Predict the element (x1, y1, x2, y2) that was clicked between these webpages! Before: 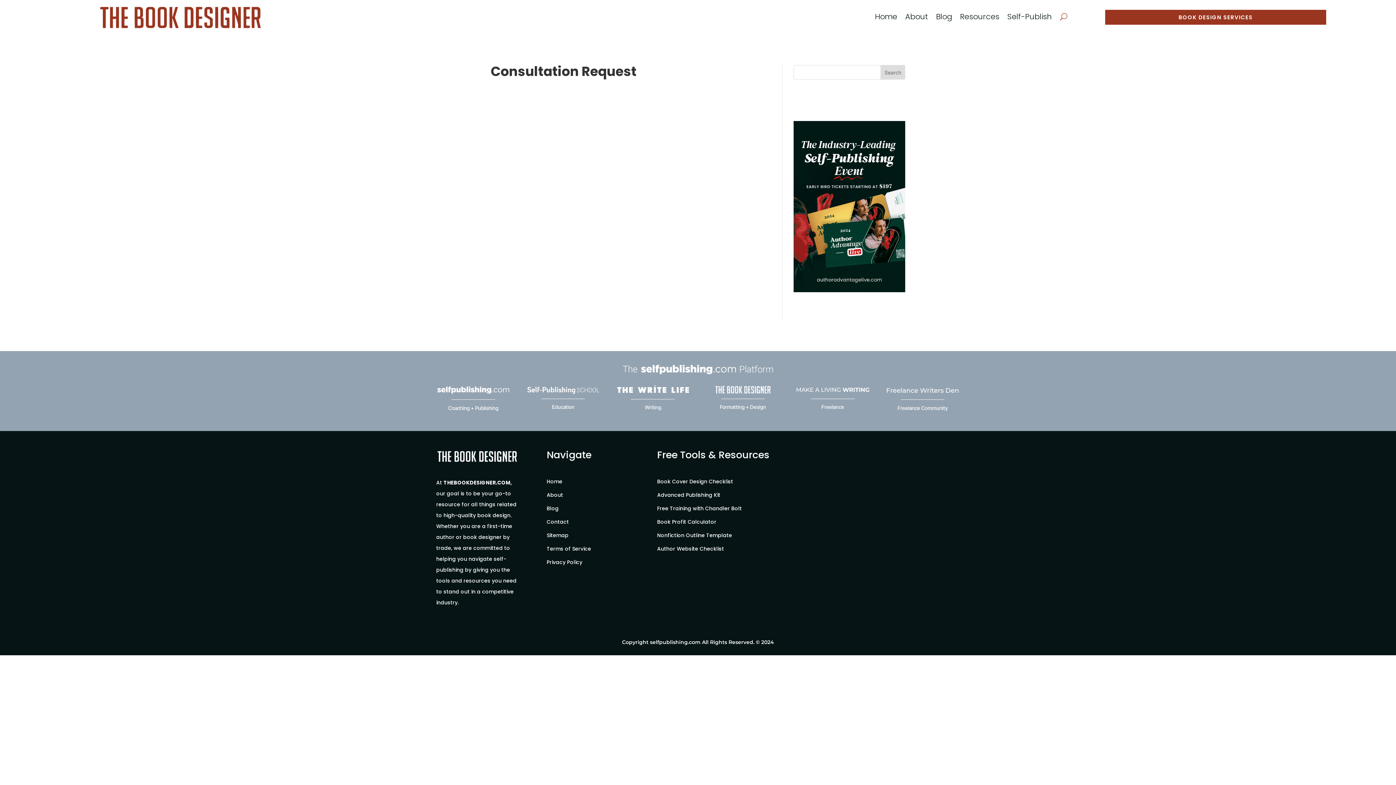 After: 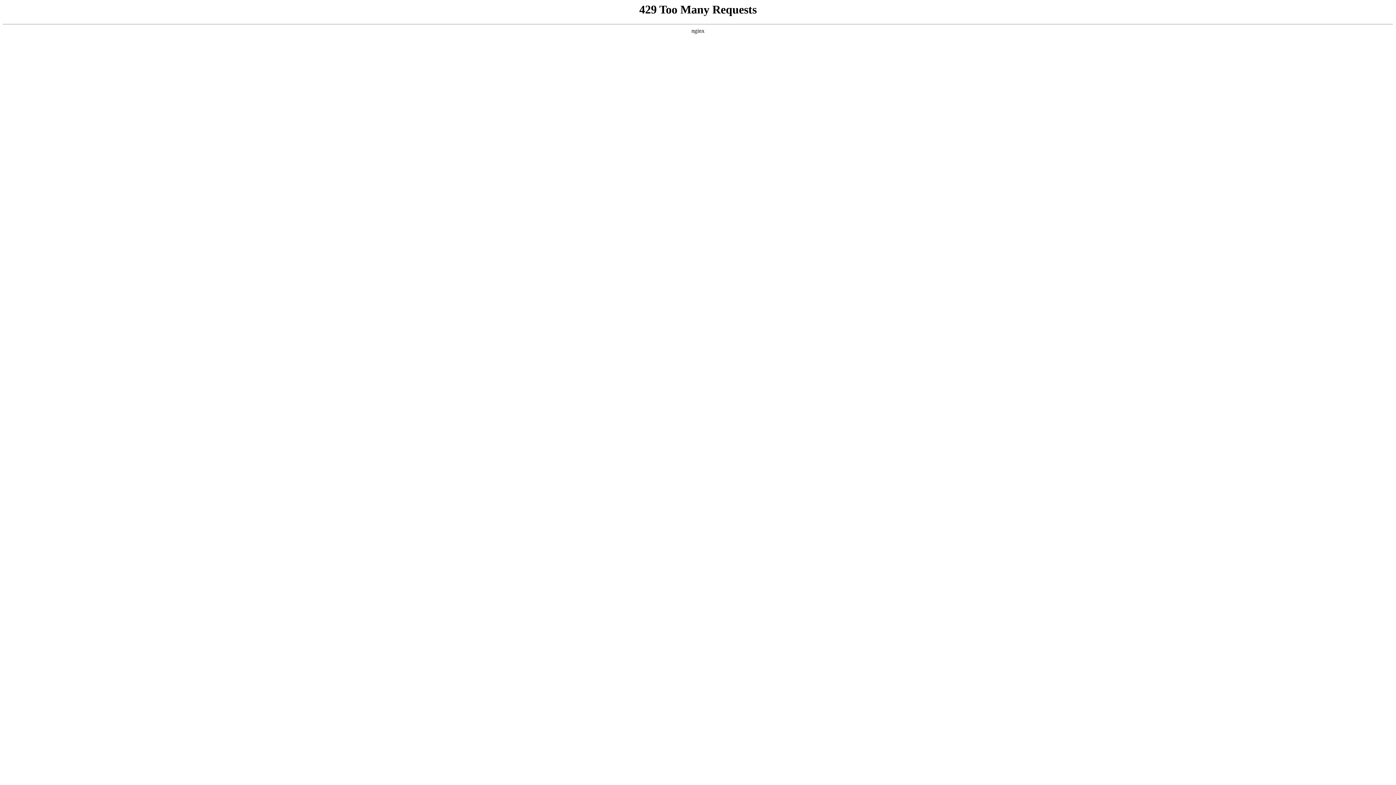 Action: bbox: (546, 518, 569, 525) label: Contact